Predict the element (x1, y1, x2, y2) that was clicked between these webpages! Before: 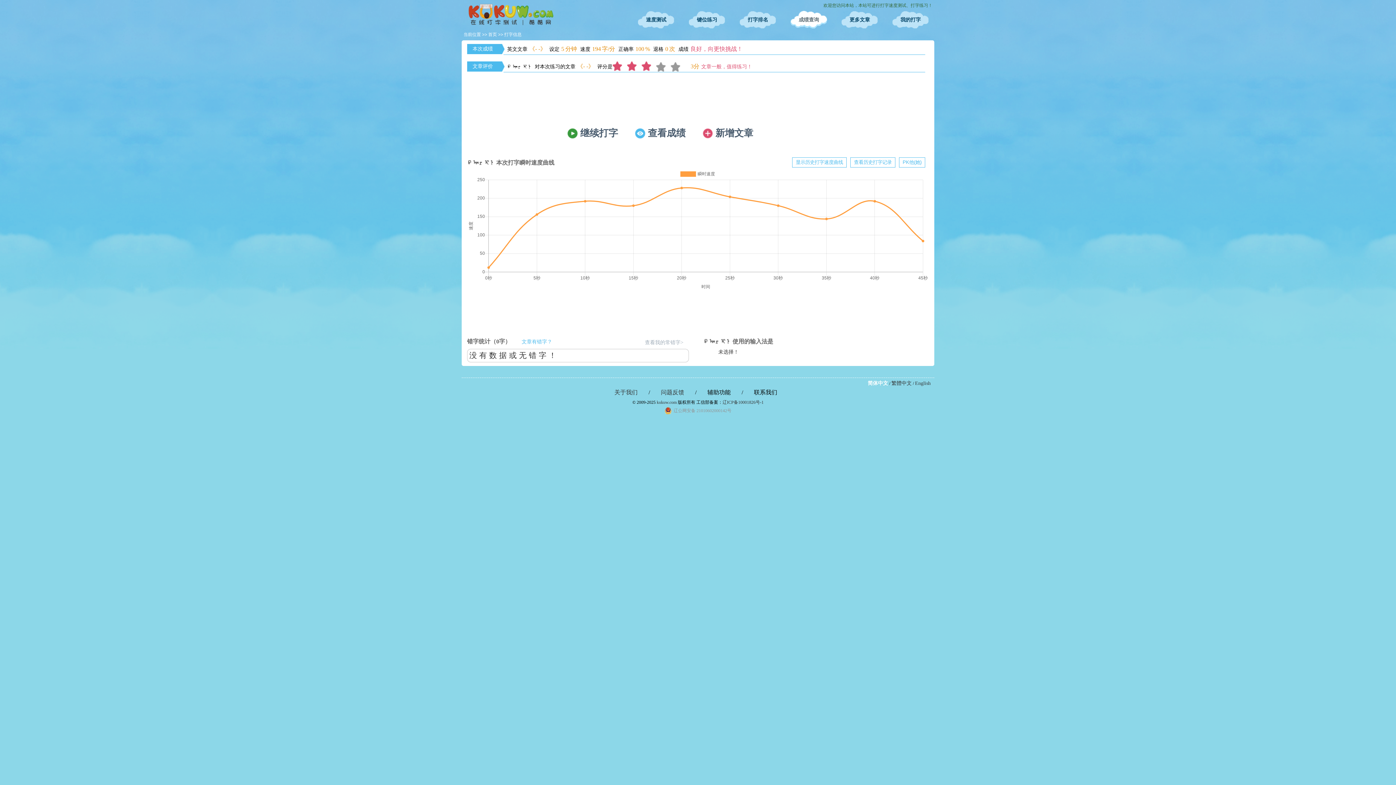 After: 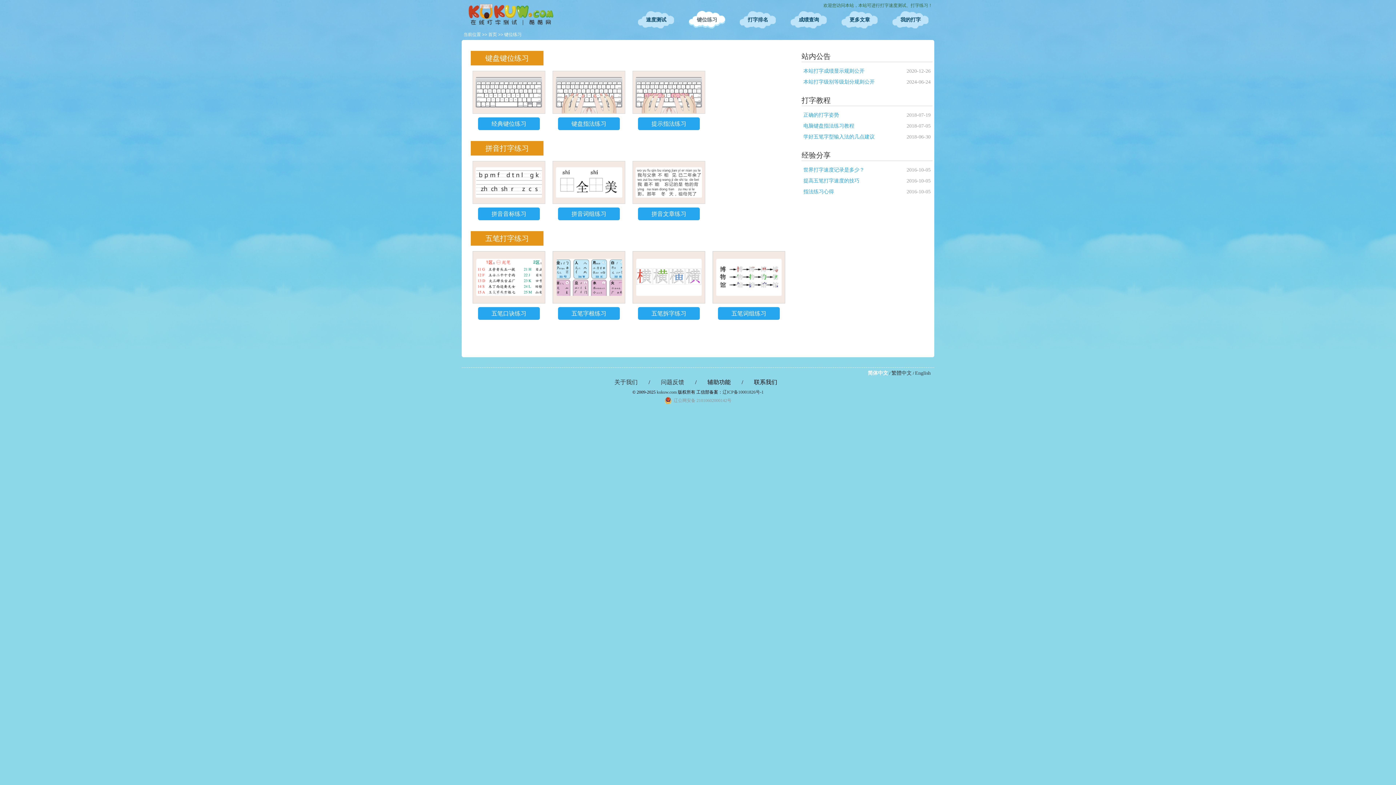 Action: label: 键位练习 bbox: (689, 10, 725, 29)